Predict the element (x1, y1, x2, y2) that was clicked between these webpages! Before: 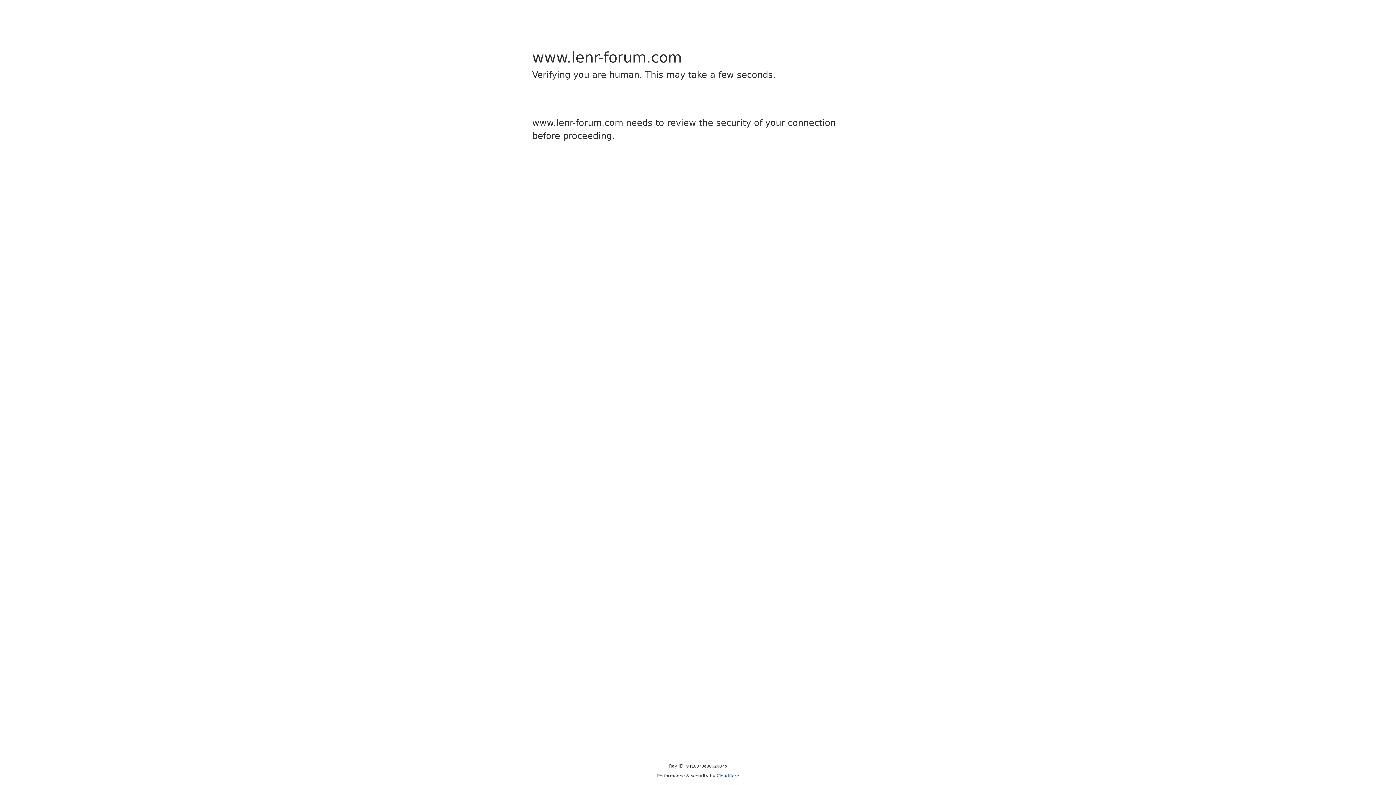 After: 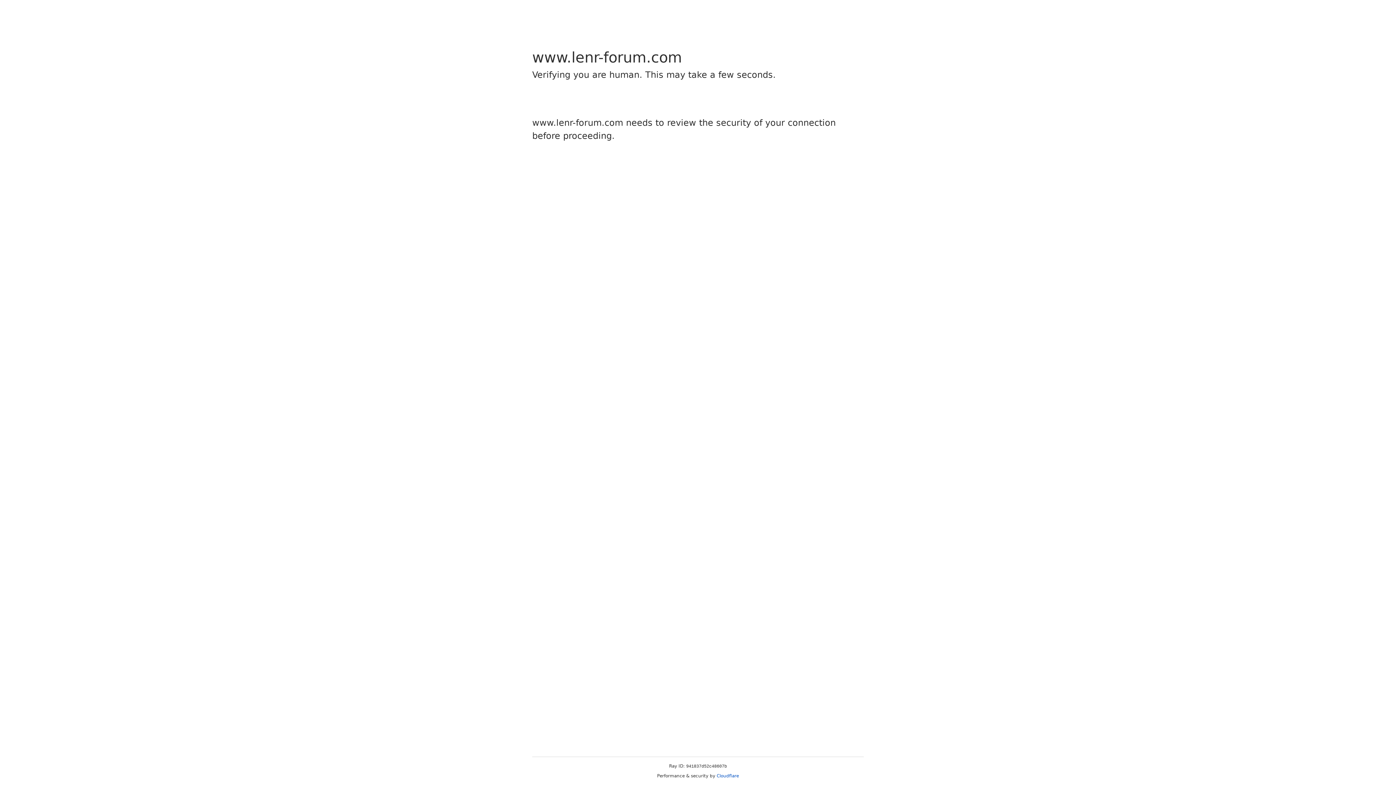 Action: label: Cloudflare bbox: (716, 773, 739, 778)